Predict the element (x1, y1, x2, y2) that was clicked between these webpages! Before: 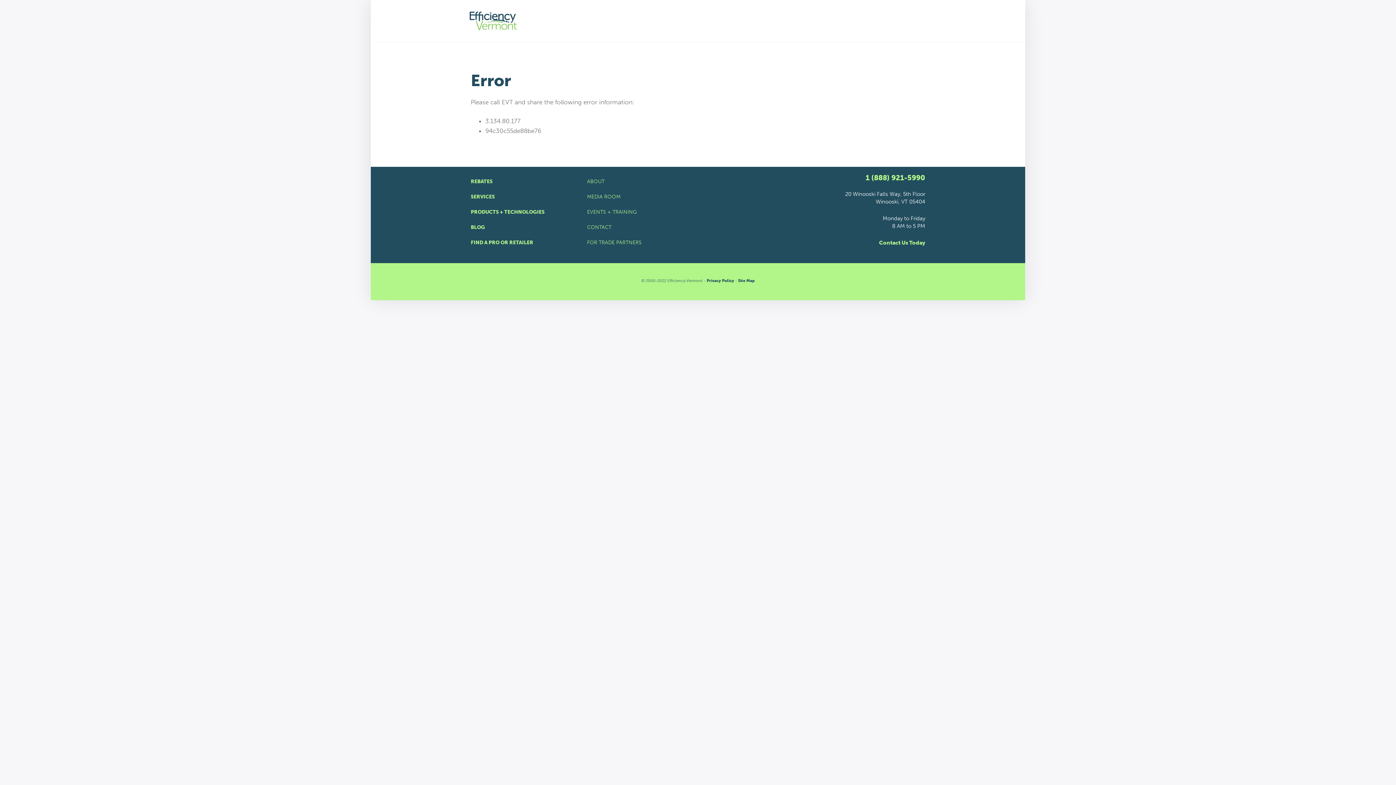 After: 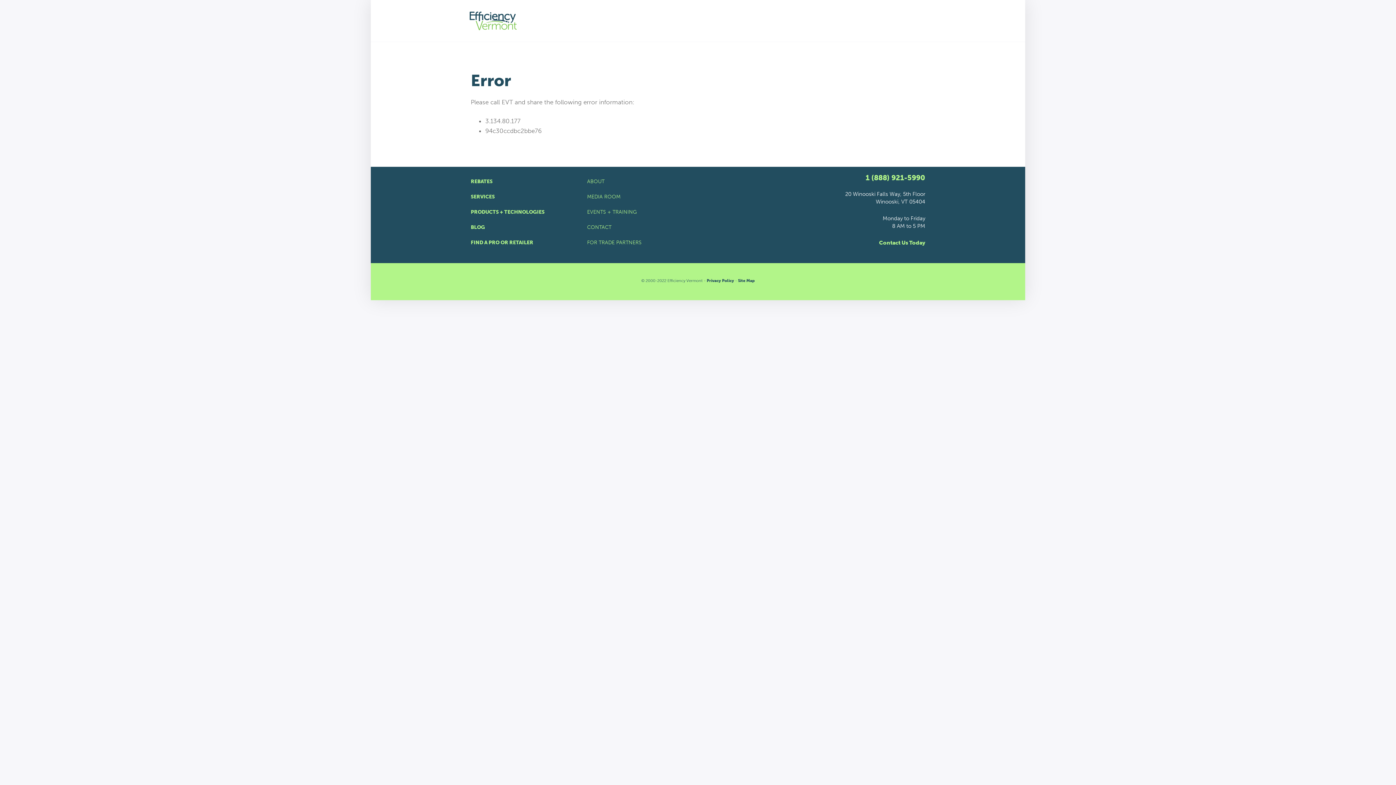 Action: label: ABOUT bbox: (587, 174, 809, 189)